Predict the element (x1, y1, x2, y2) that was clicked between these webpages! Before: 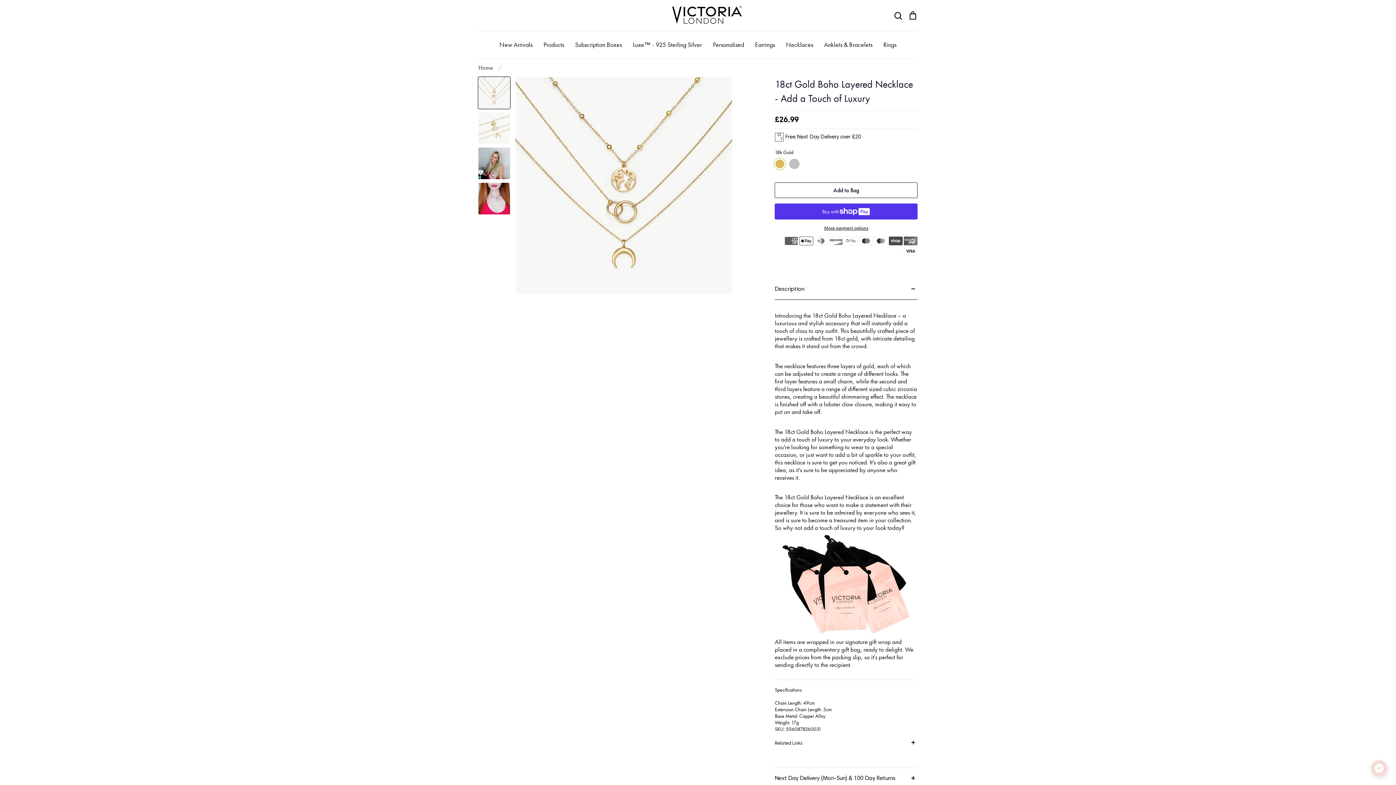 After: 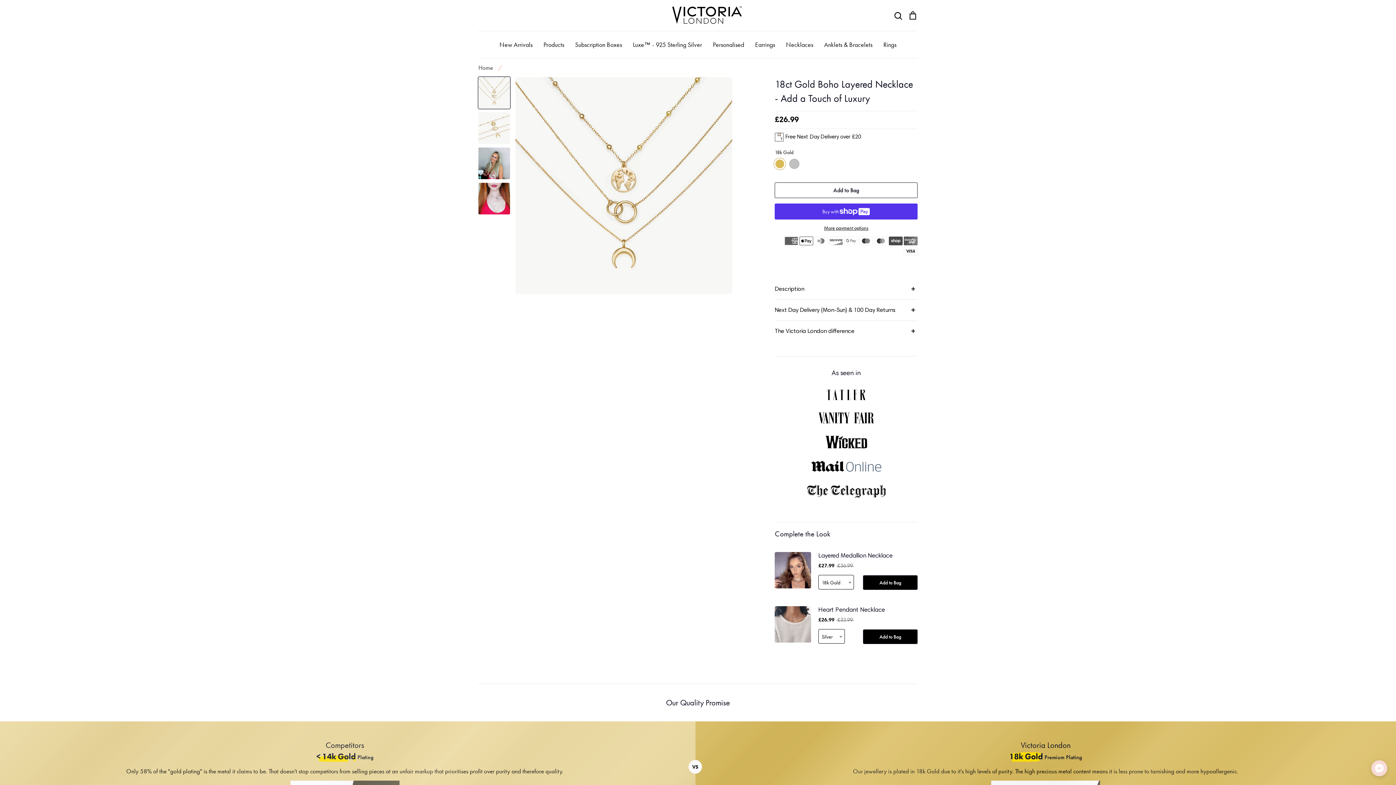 Action: label: Description bbox: (775, 277, 917, 298)